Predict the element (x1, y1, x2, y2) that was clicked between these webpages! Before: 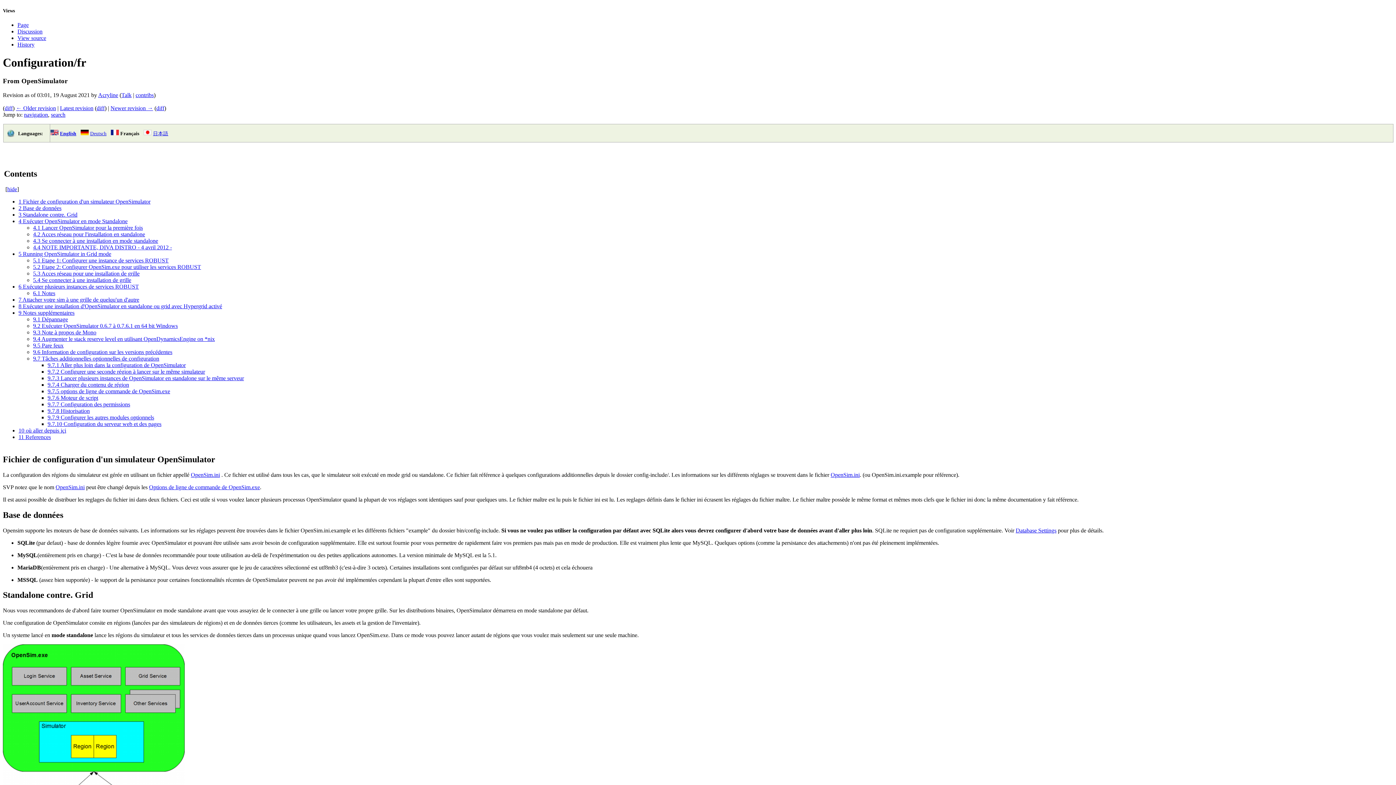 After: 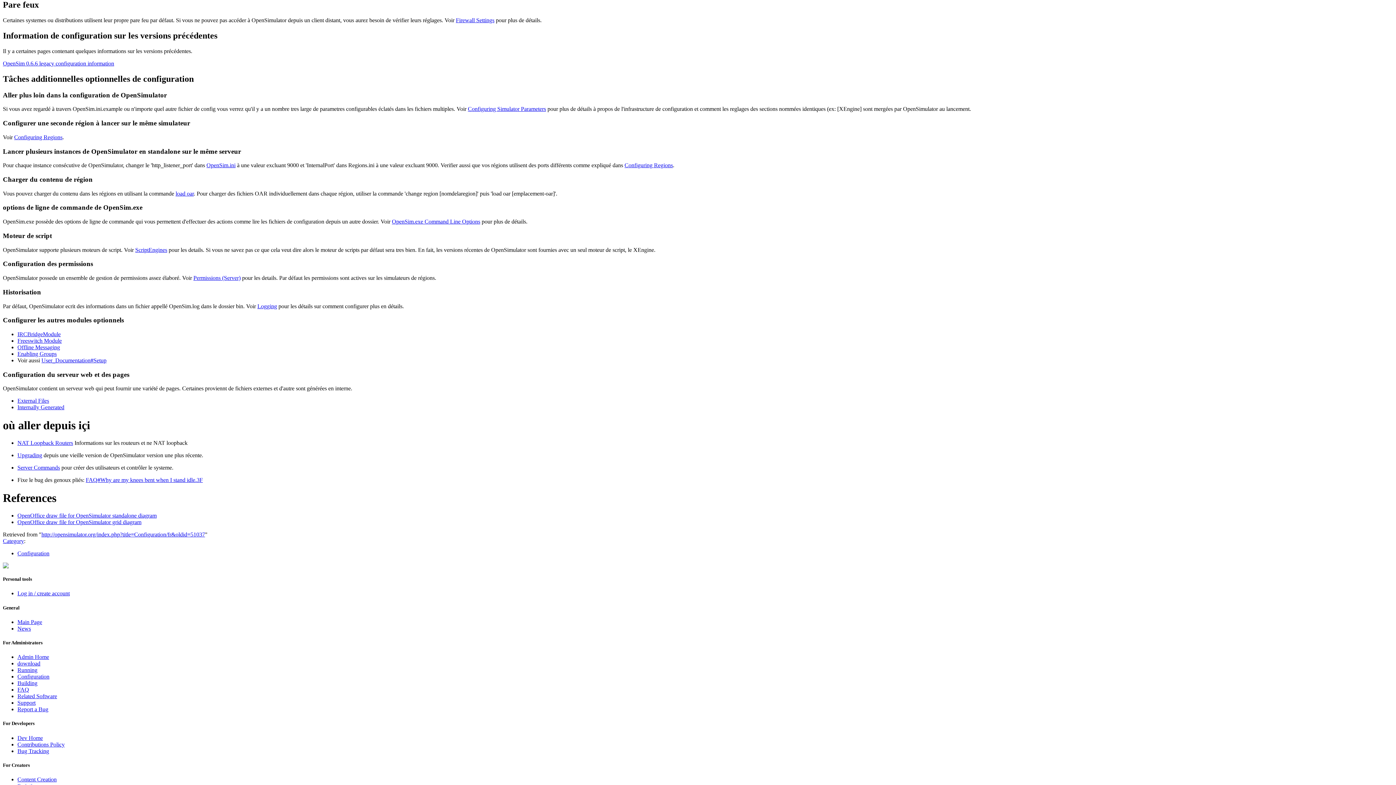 Action: label: 9.5 Pare feux bbox: (33, 342, 63, 348)